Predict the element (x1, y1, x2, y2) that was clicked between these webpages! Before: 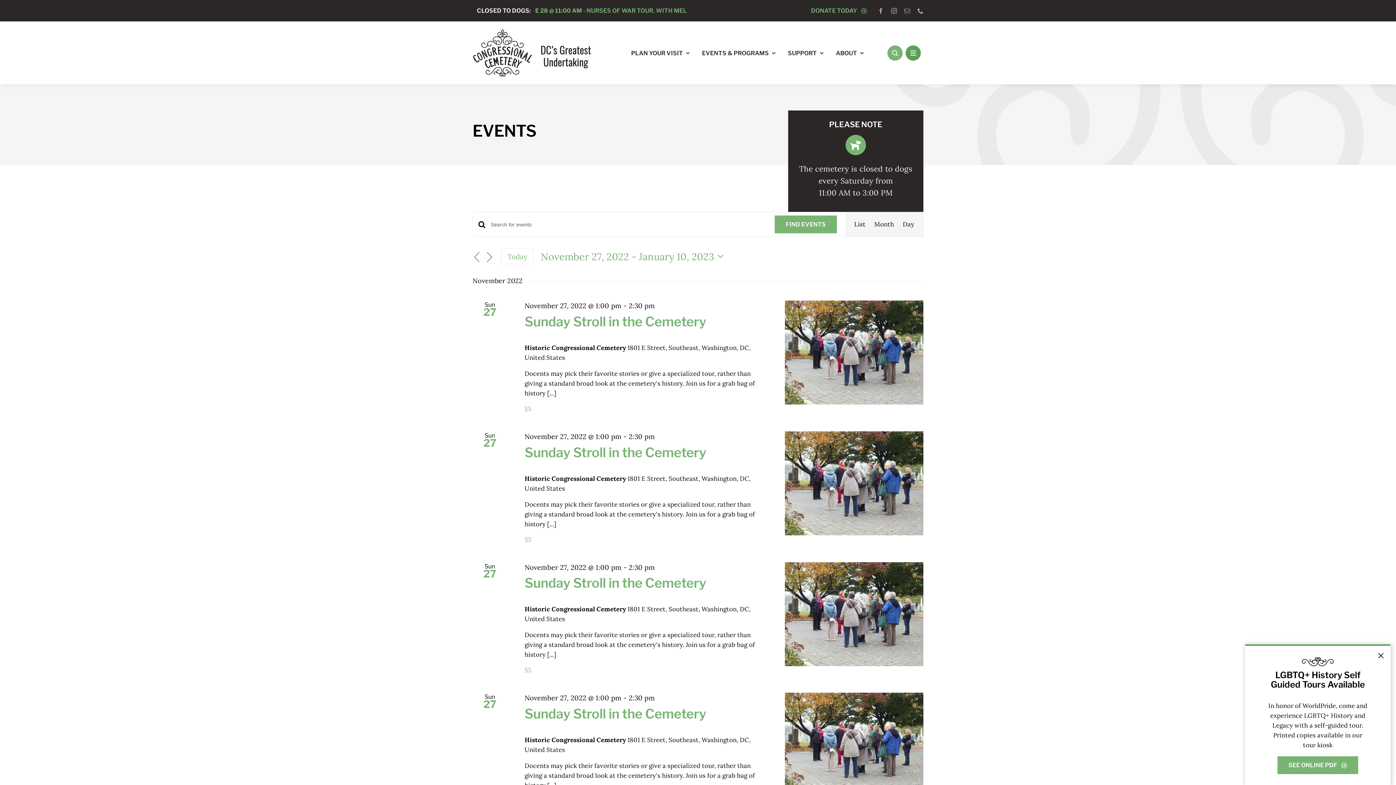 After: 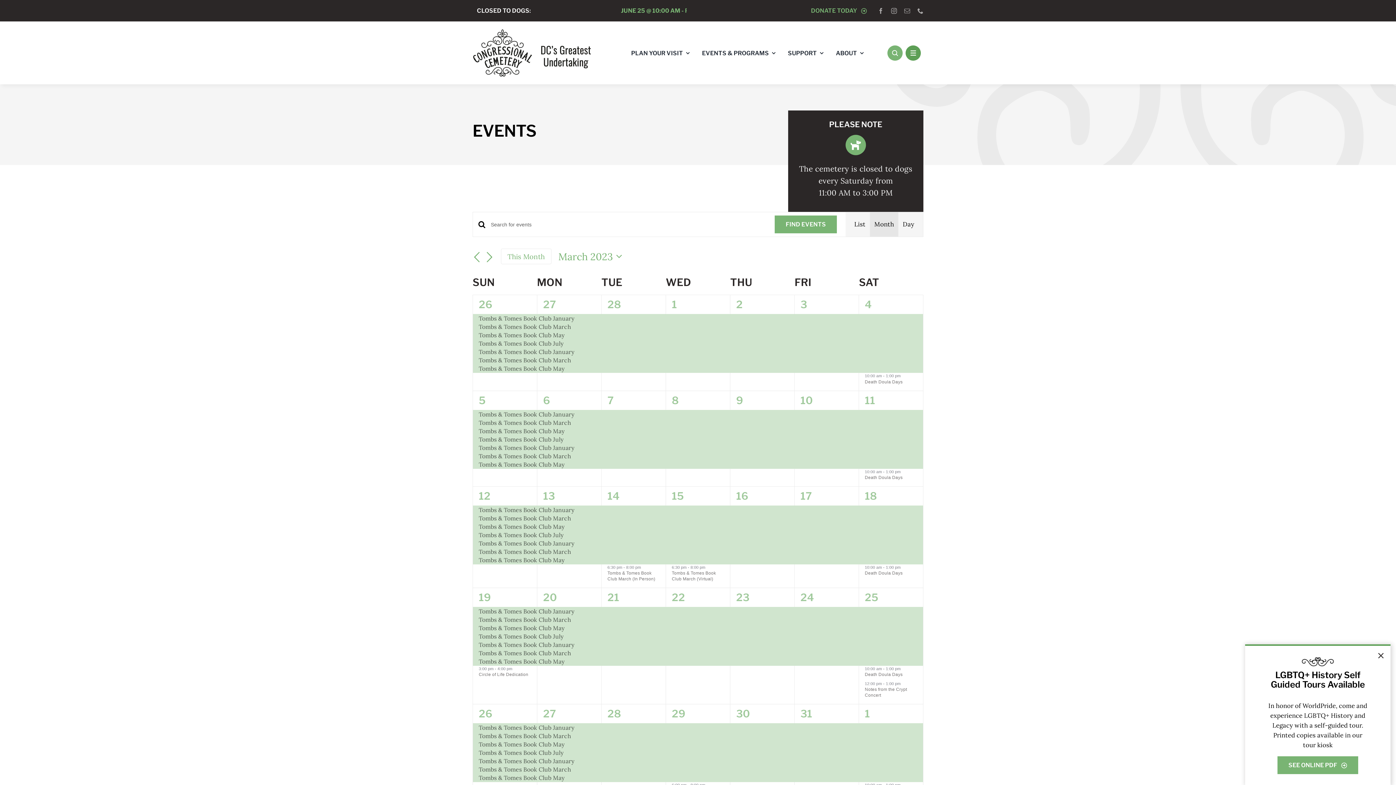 Action: label: Month bbox: (874, 212, 894, 236)